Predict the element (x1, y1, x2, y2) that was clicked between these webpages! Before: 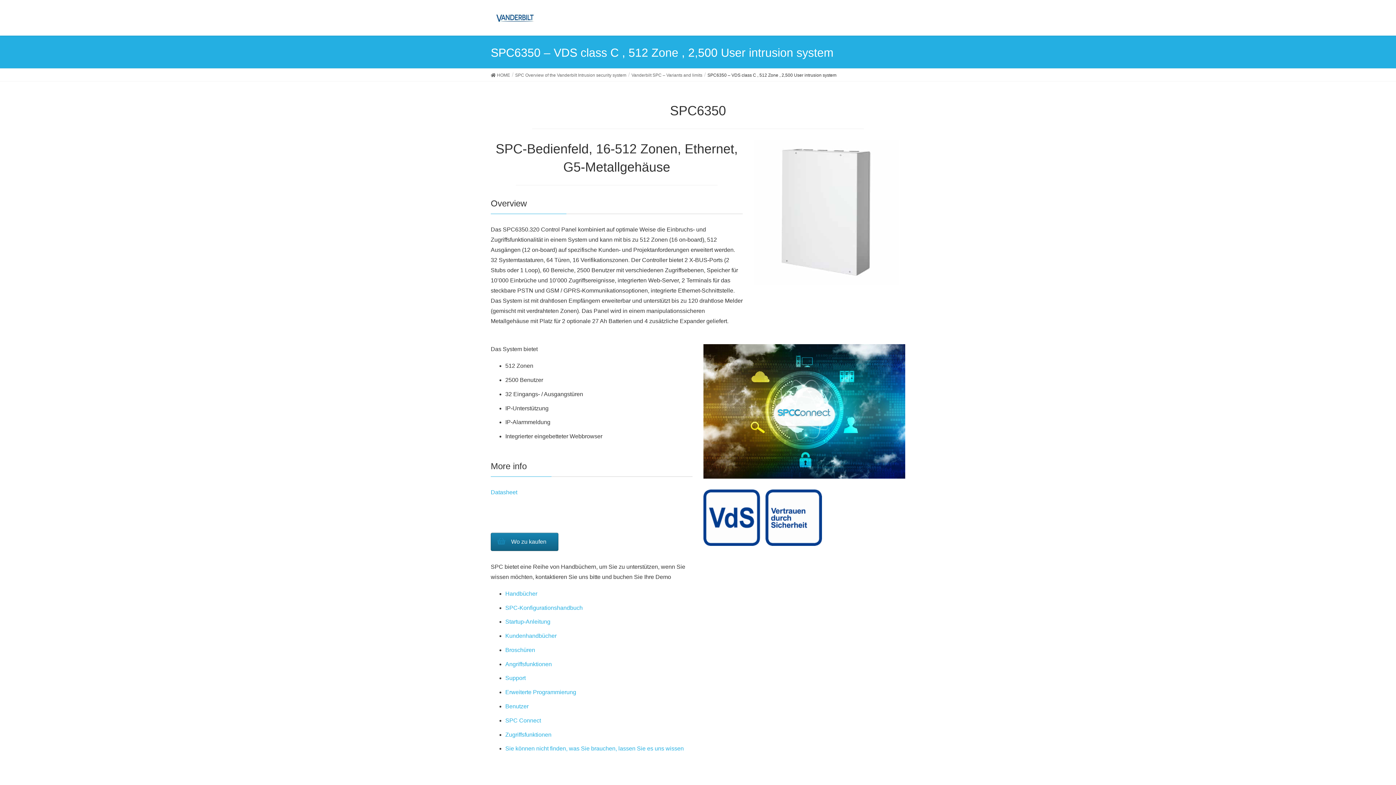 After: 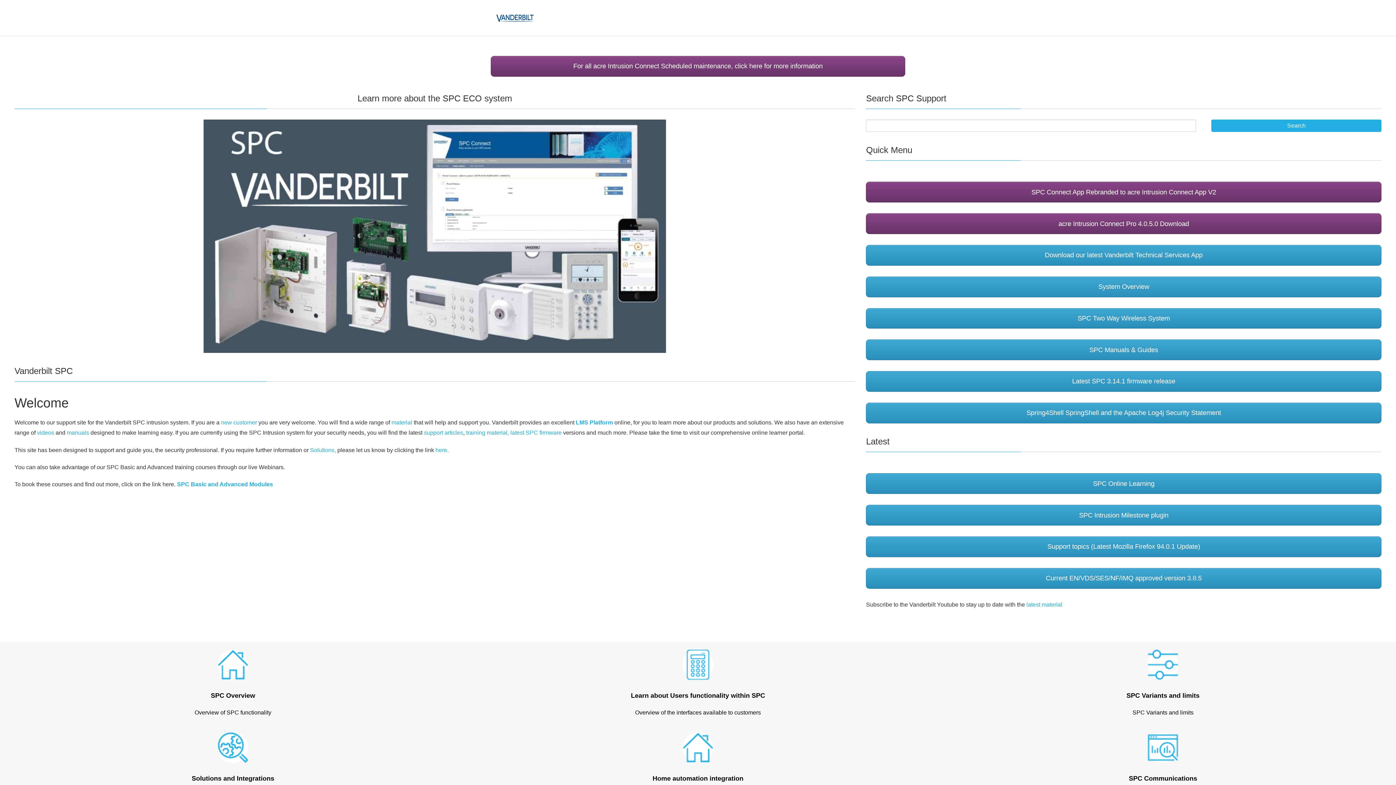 Action: bbox: (505, 689, 577, 695) label: Erweiterte Programmierung 